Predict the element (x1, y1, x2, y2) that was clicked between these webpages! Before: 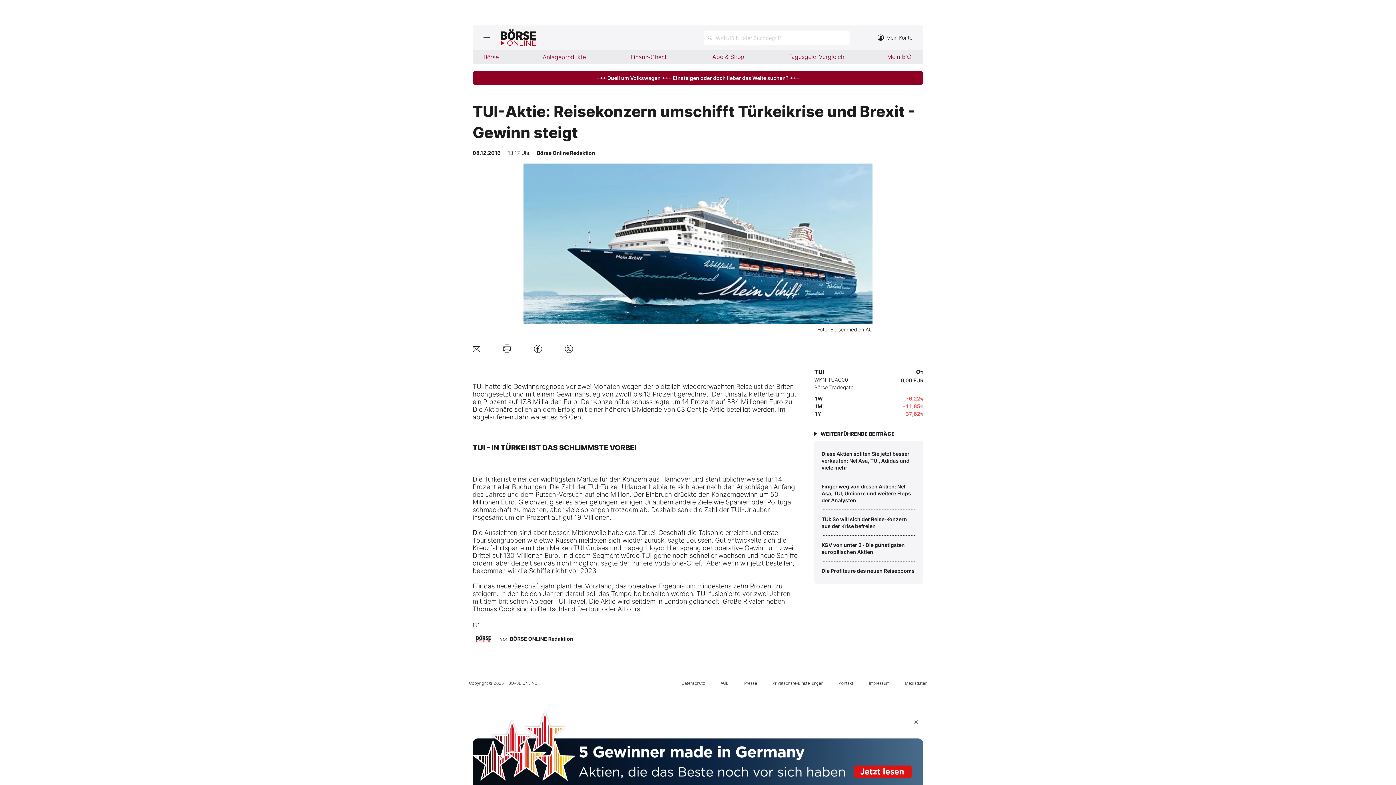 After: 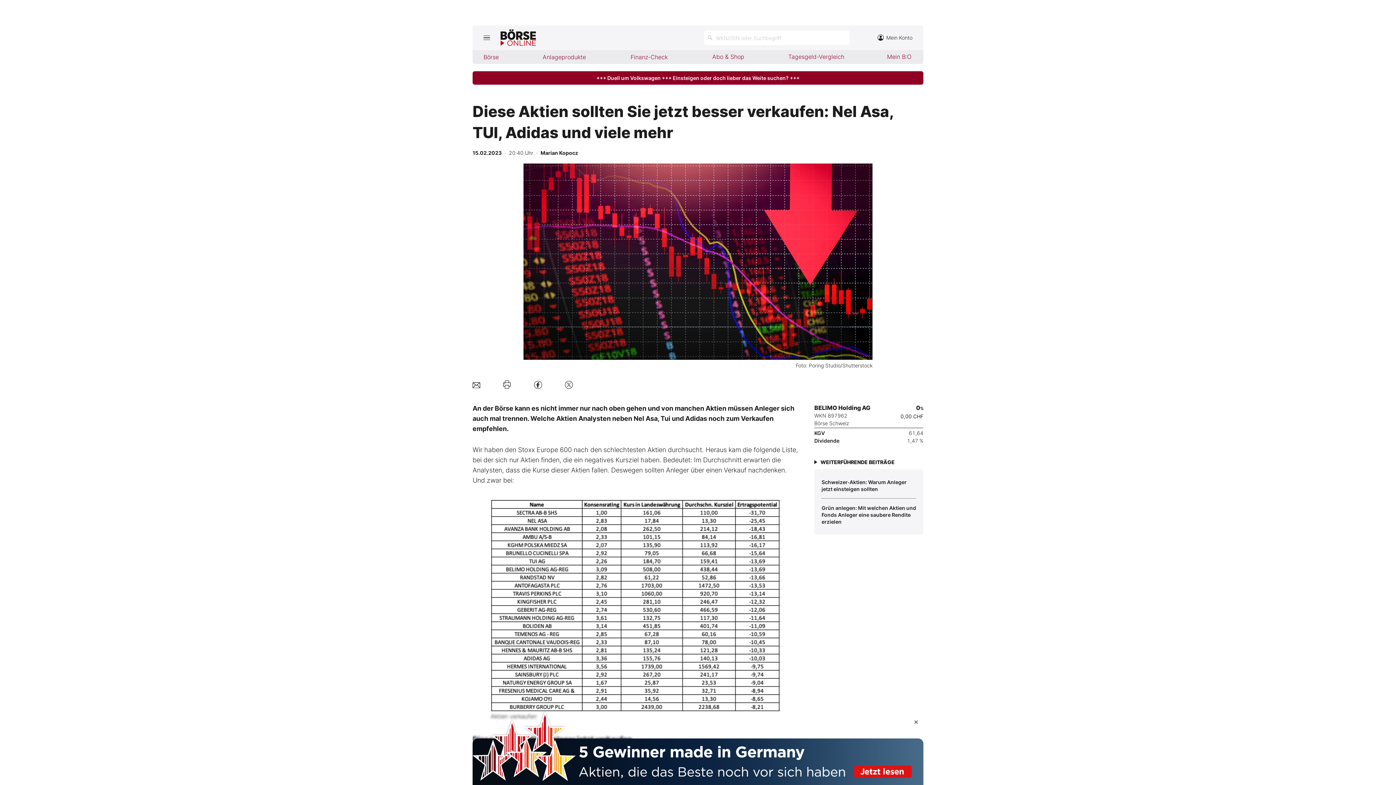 Action: label: Diese Aktien sollten Sie jetzt besser verkaufen: Nel Asa, TUI, Adidas und viele mehr bbox: (821, 444, 916, 477)